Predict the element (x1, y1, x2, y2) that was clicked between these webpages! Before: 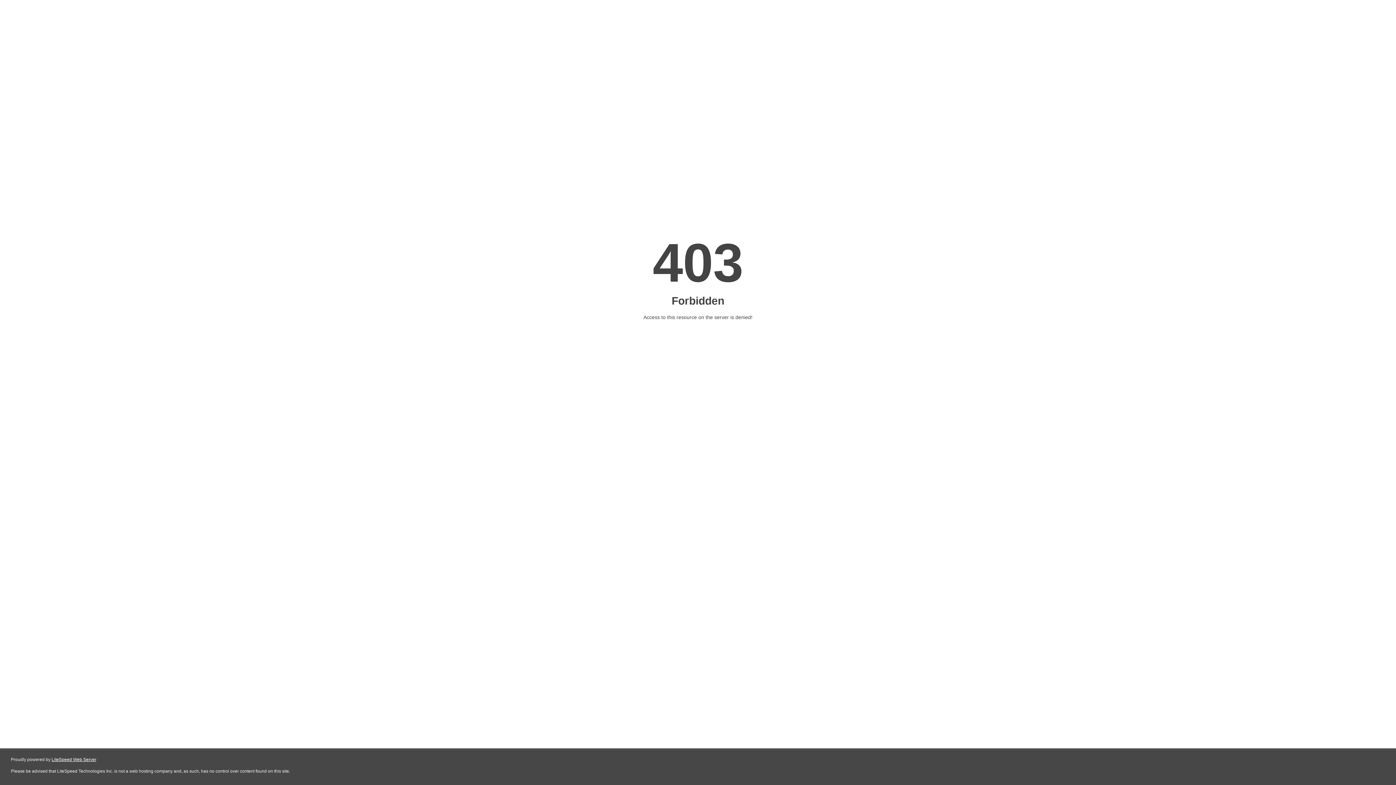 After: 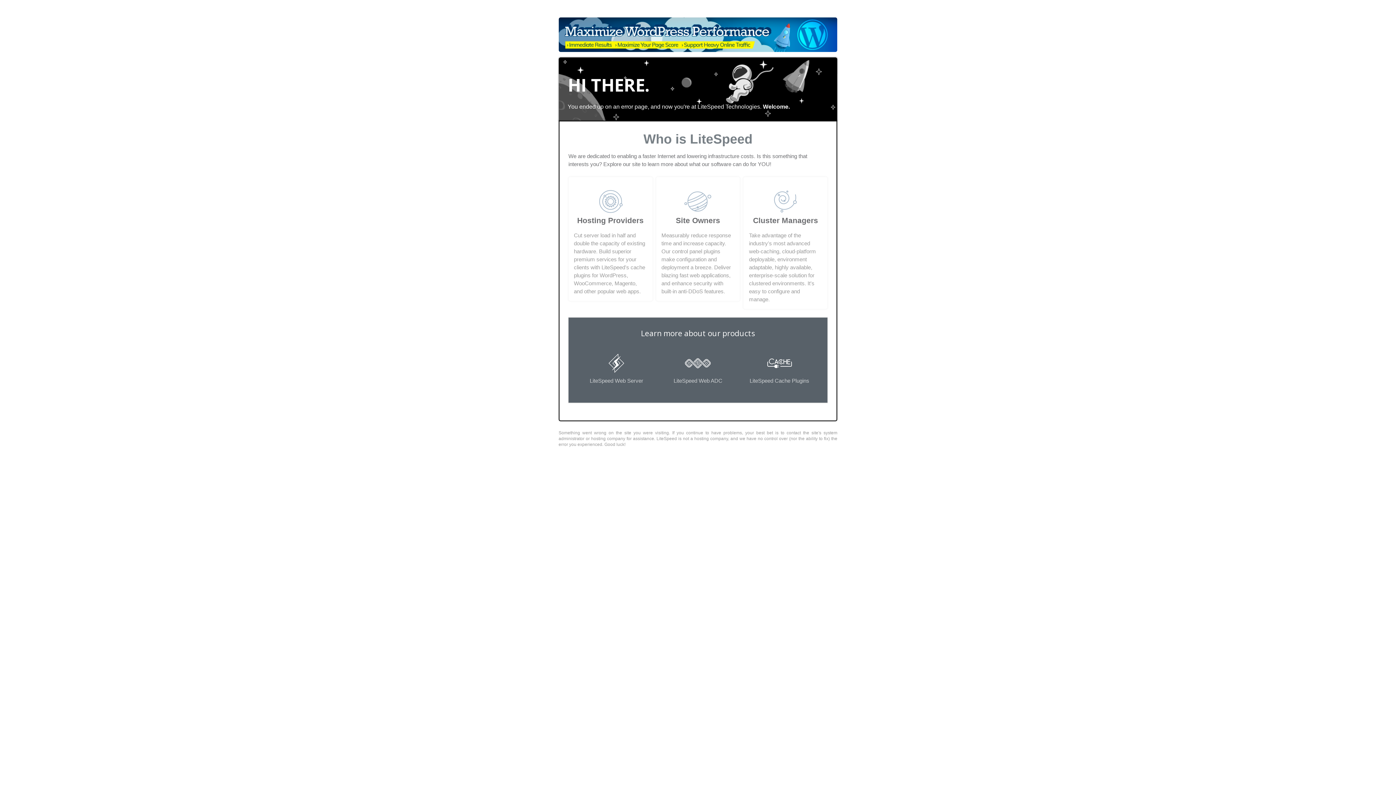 Action: bbox: (51, 757, 96, 762) label: LiteSpeed Web Server